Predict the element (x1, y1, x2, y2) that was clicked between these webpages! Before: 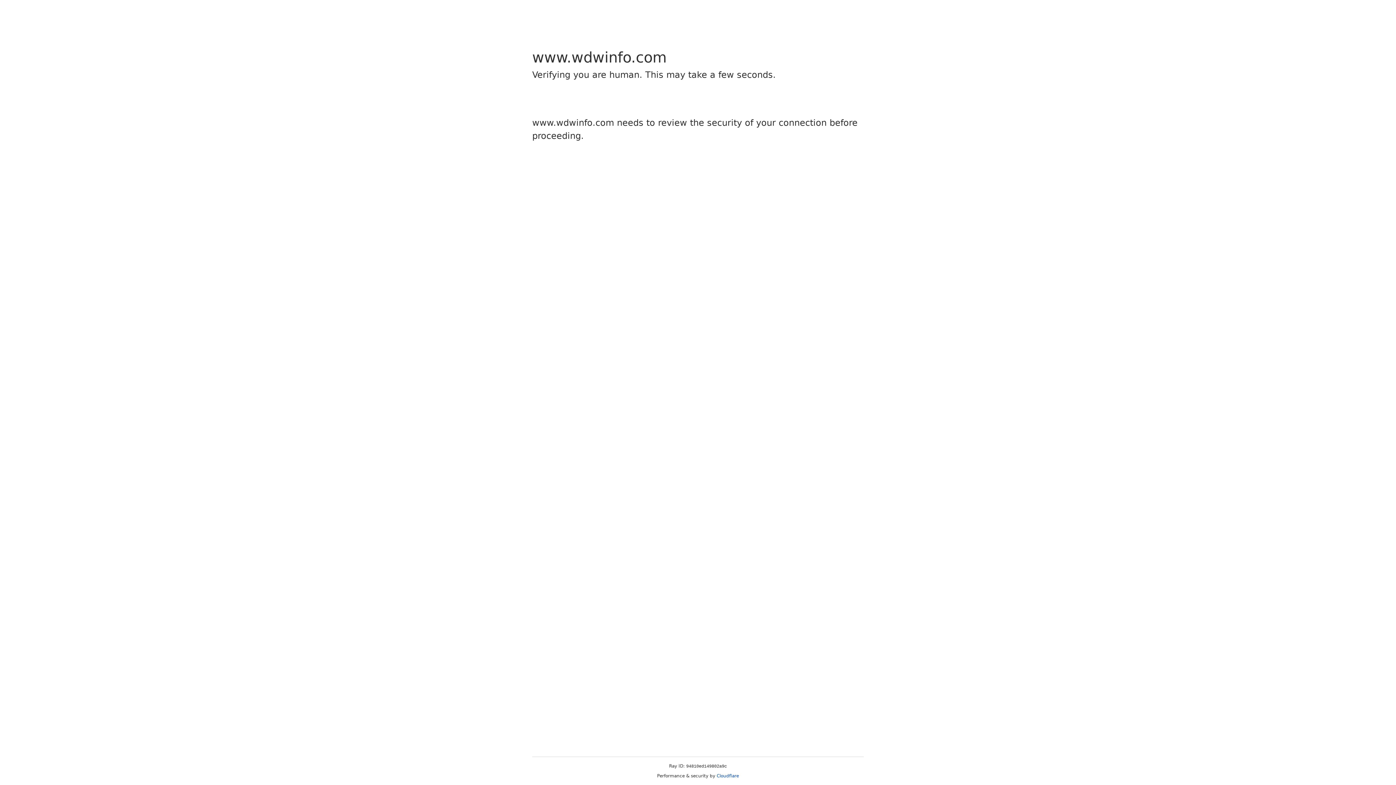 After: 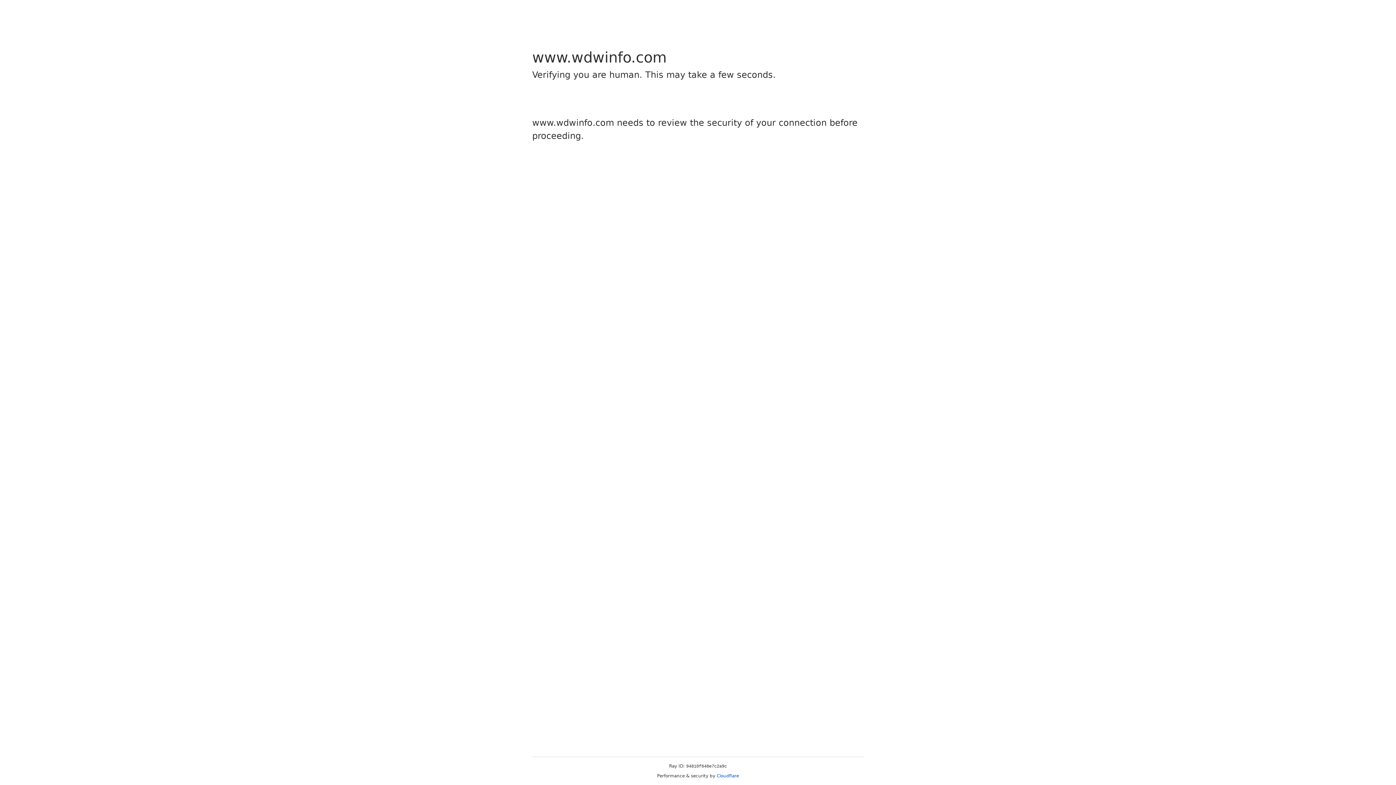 Action: bbox: (716, 773, 739, 778) label: Cloudflare